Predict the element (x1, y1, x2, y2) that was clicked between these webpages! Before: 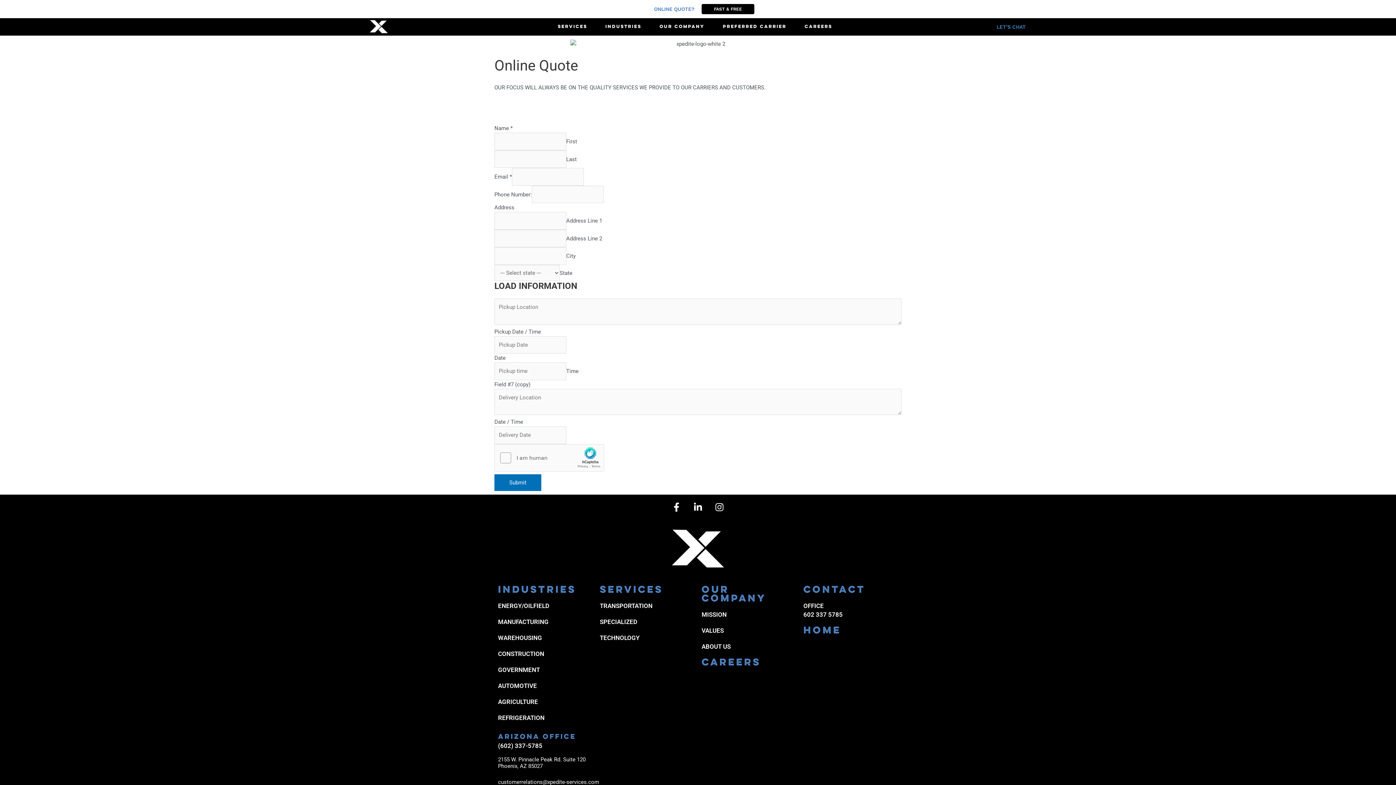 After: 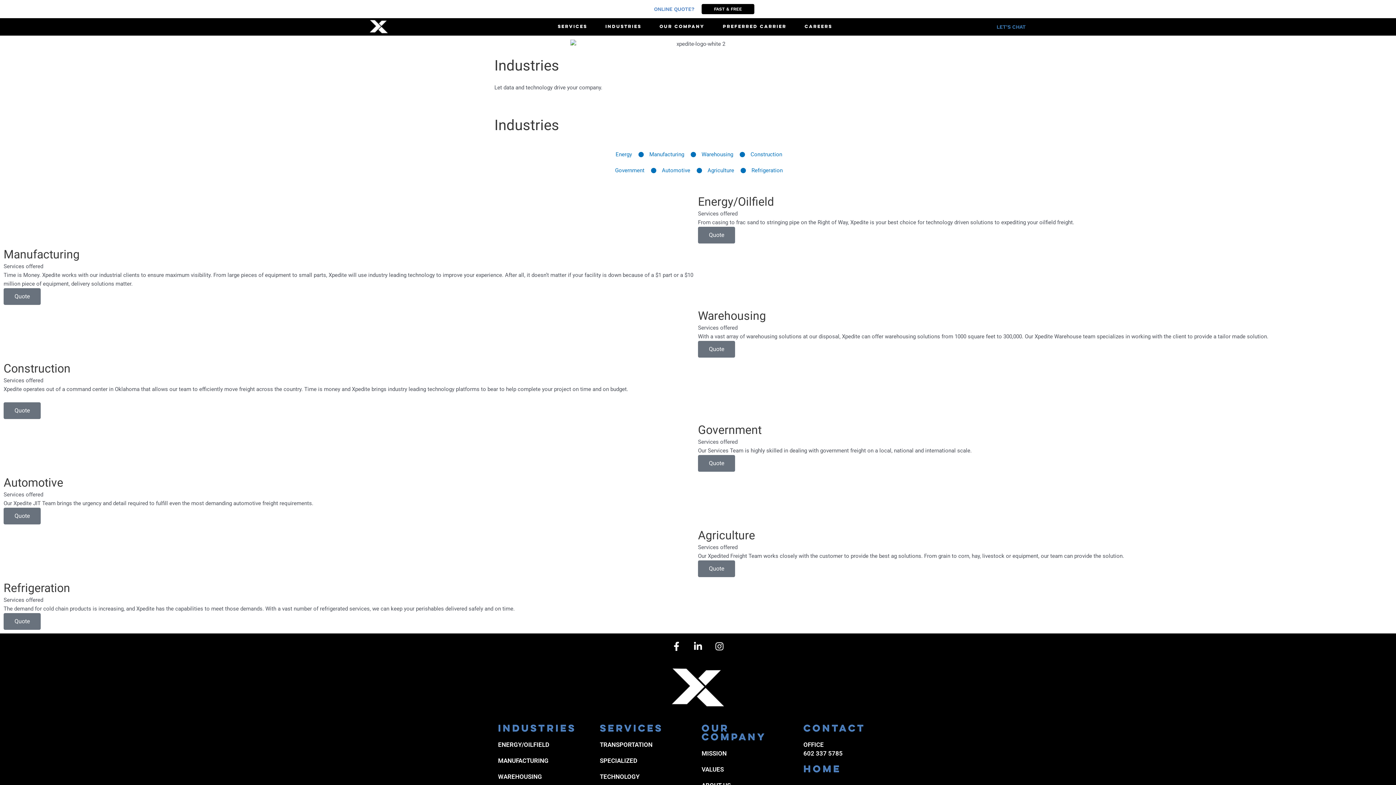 Action: bbox: (498, 582, 576, 597) label: INDUSTRIES